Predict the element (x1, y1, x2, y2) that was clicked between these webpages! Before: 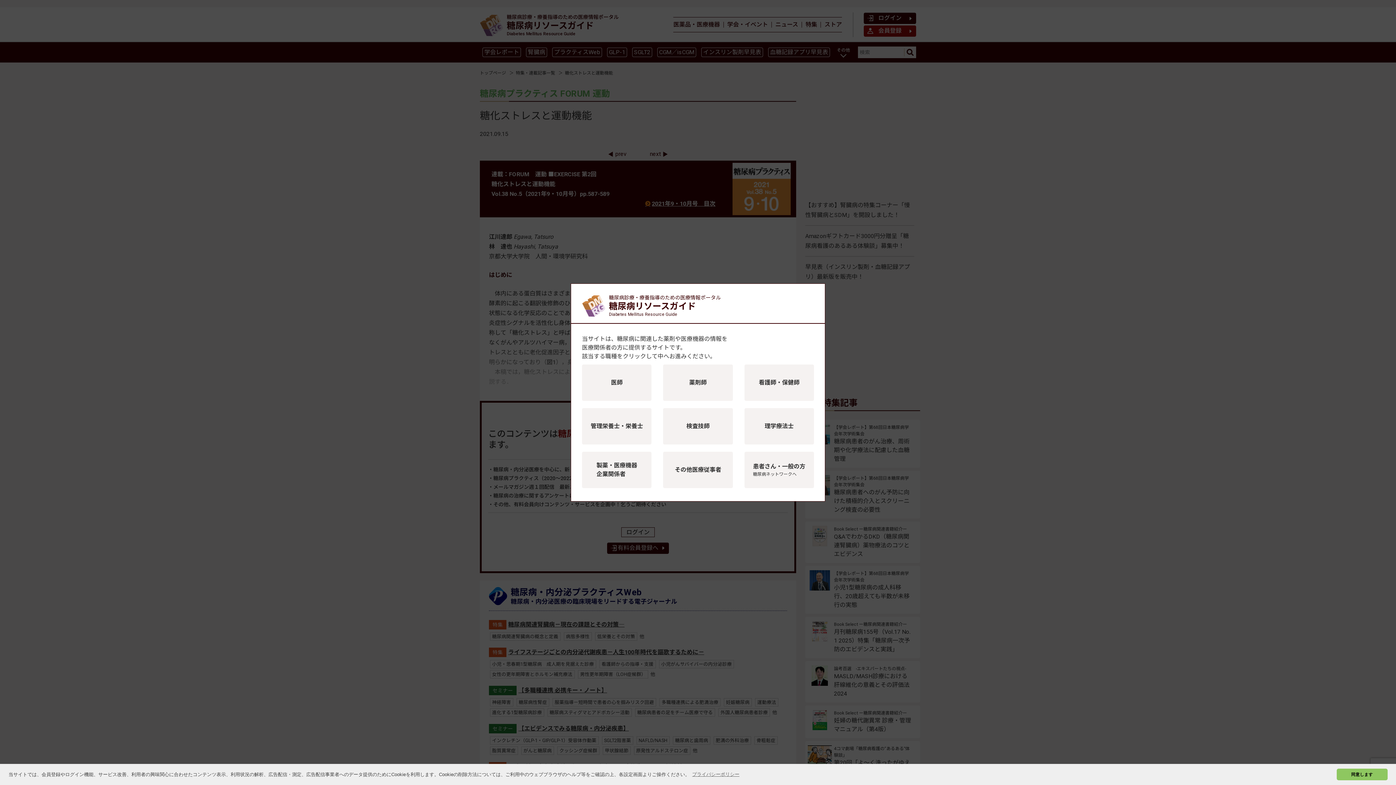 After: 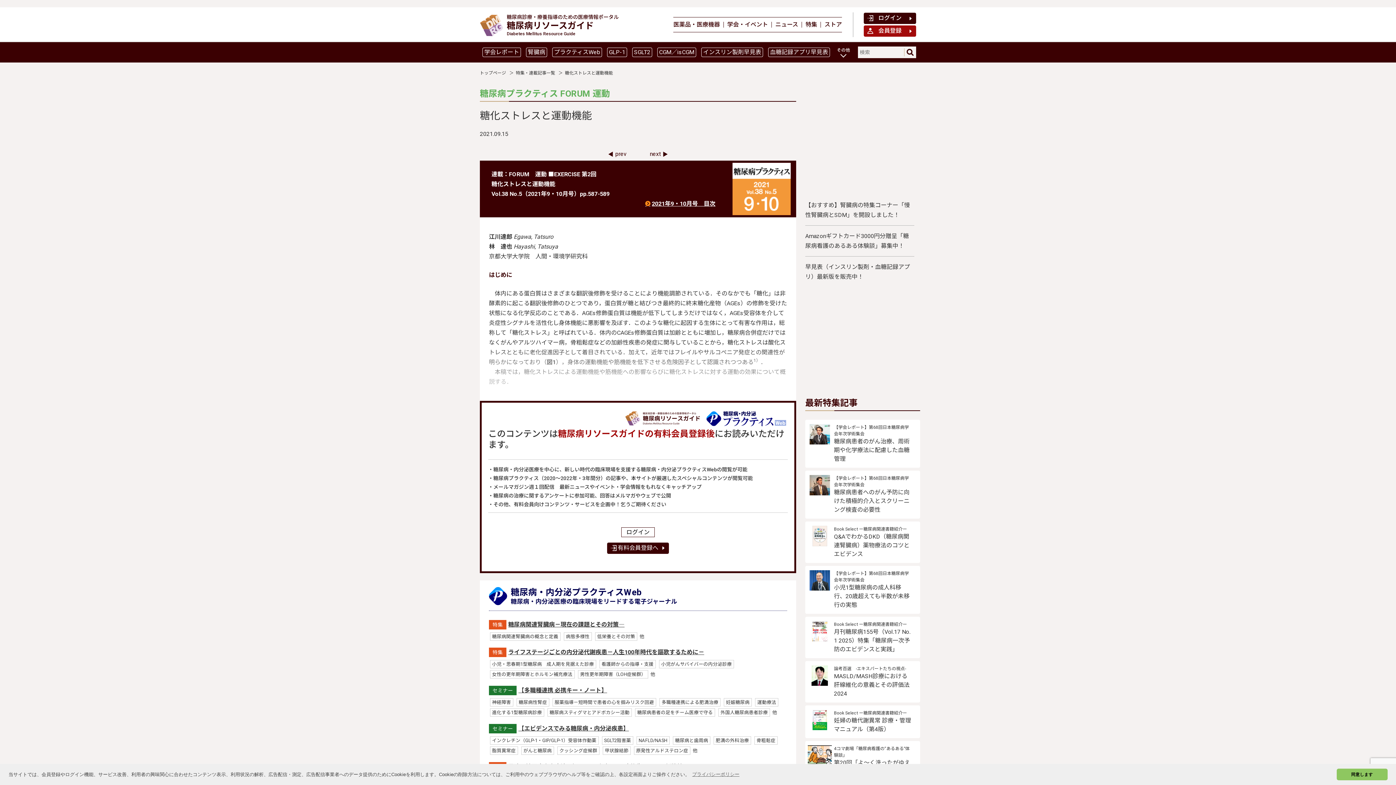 Action: label: 管理栄養士・栄養士 bbox: (582, 408, 651, 444)